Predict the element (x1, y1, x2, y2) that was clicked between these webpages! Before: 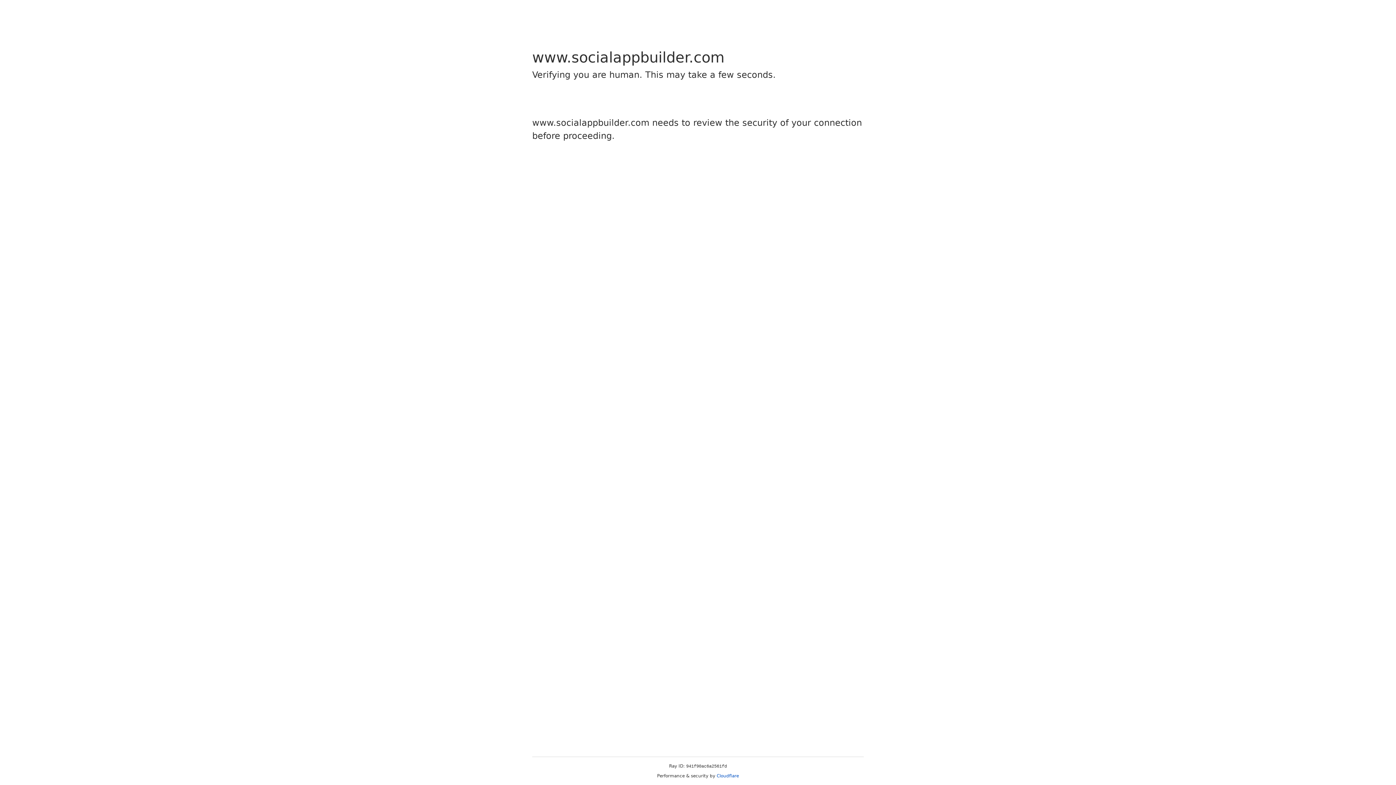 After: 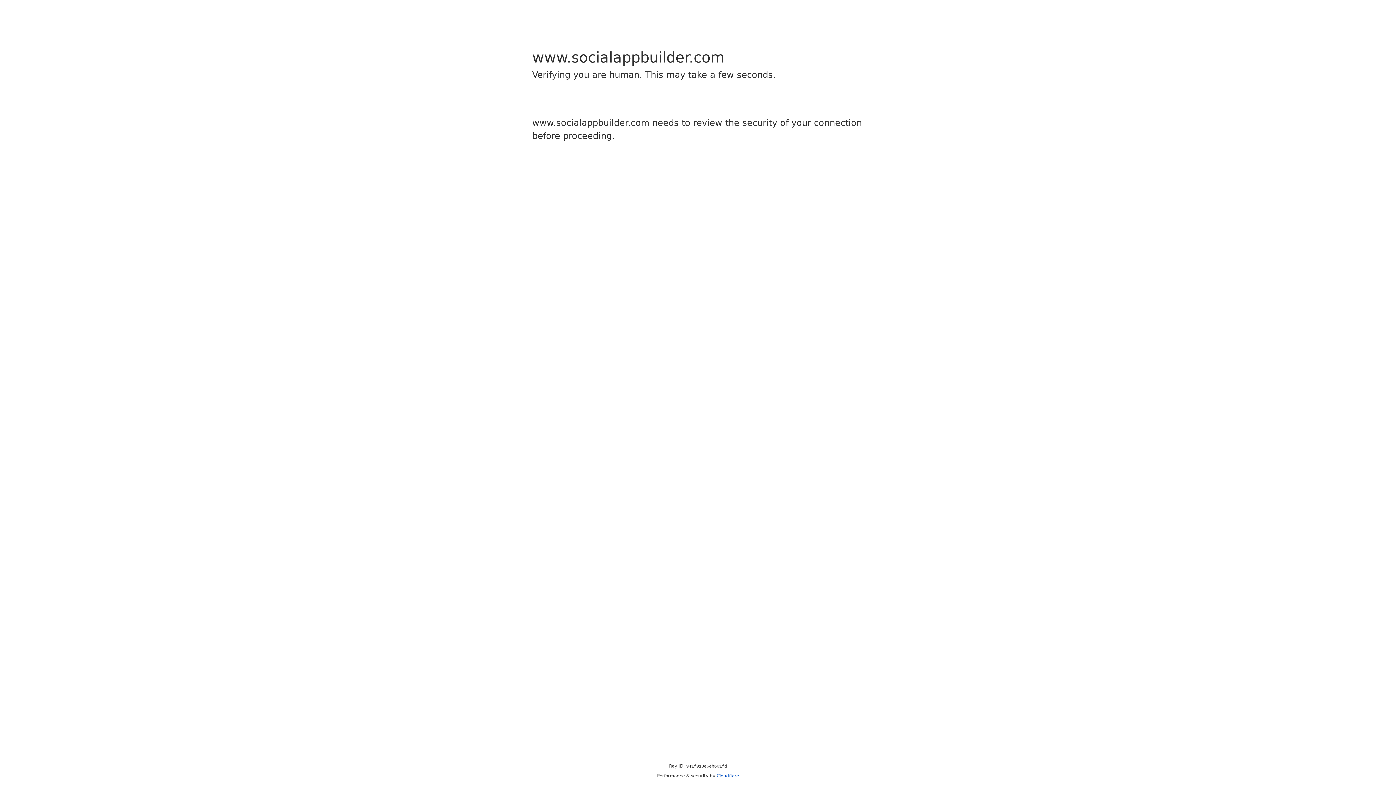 Action: label: Cloudflare bbox: (716, 773, 739, 778)